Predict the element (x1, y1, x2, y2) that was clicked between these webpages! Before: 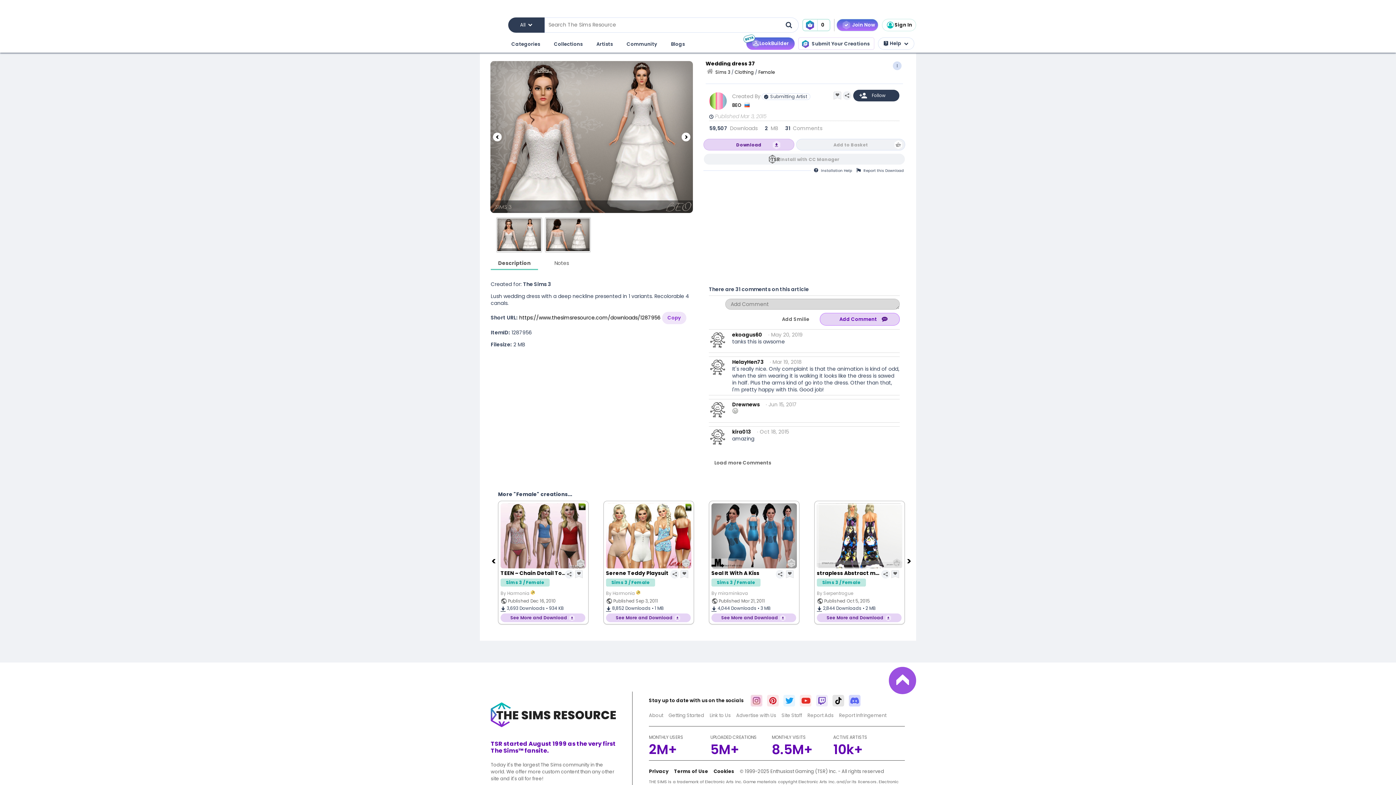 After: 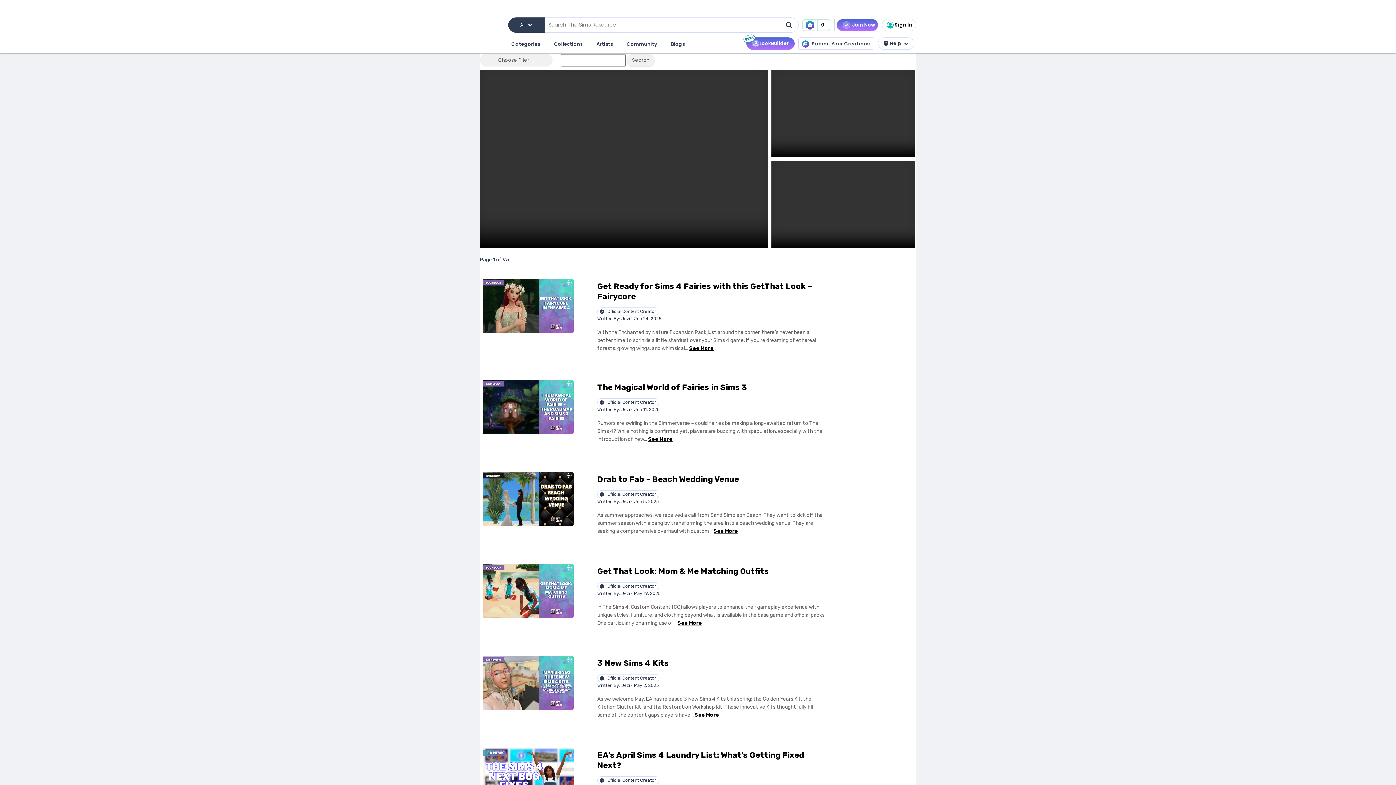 Action: bbox: (669, 38, 686, 50) label: Blogs